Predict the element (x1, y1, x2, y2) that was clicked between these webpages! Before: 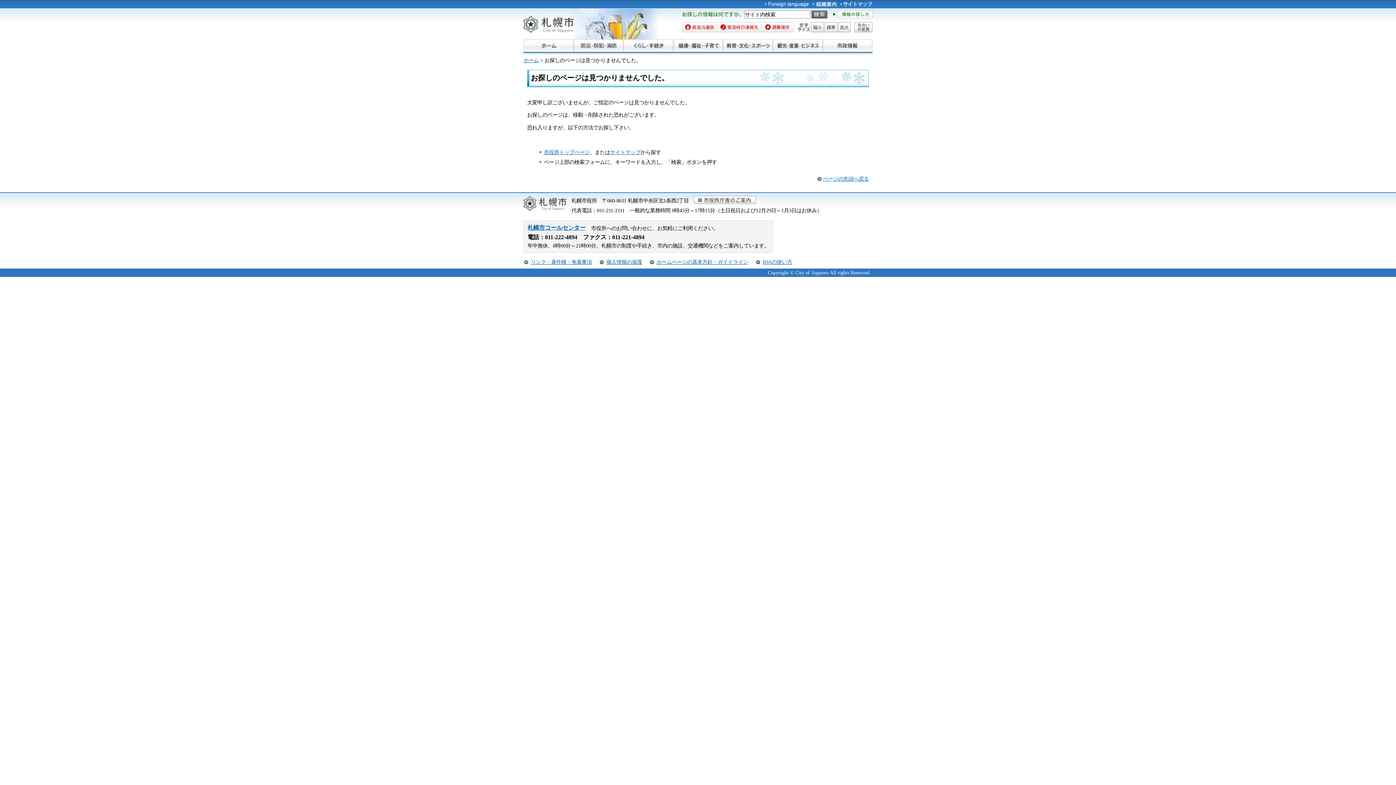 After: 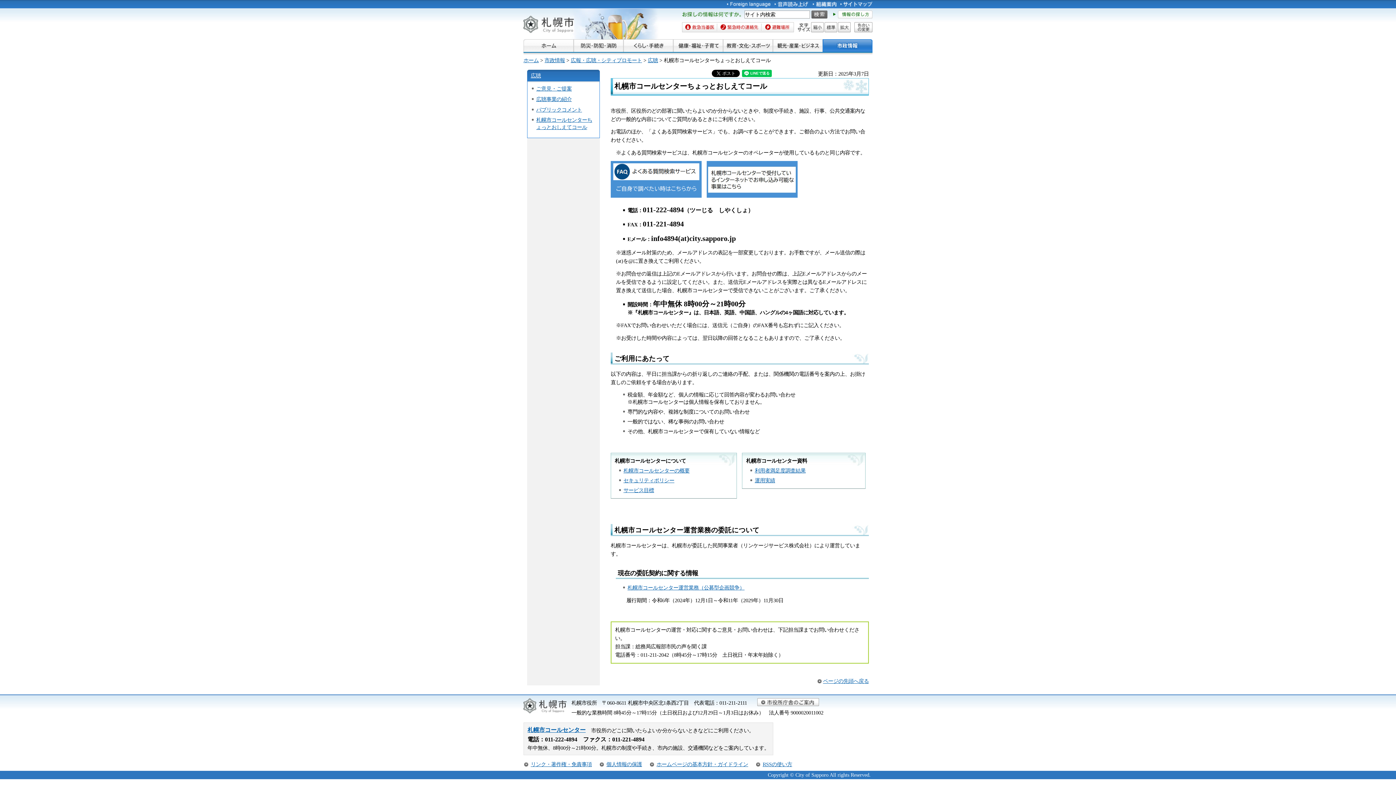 Action: label: 札幌市コールセンター bbox: (527, 224, 585, 230)